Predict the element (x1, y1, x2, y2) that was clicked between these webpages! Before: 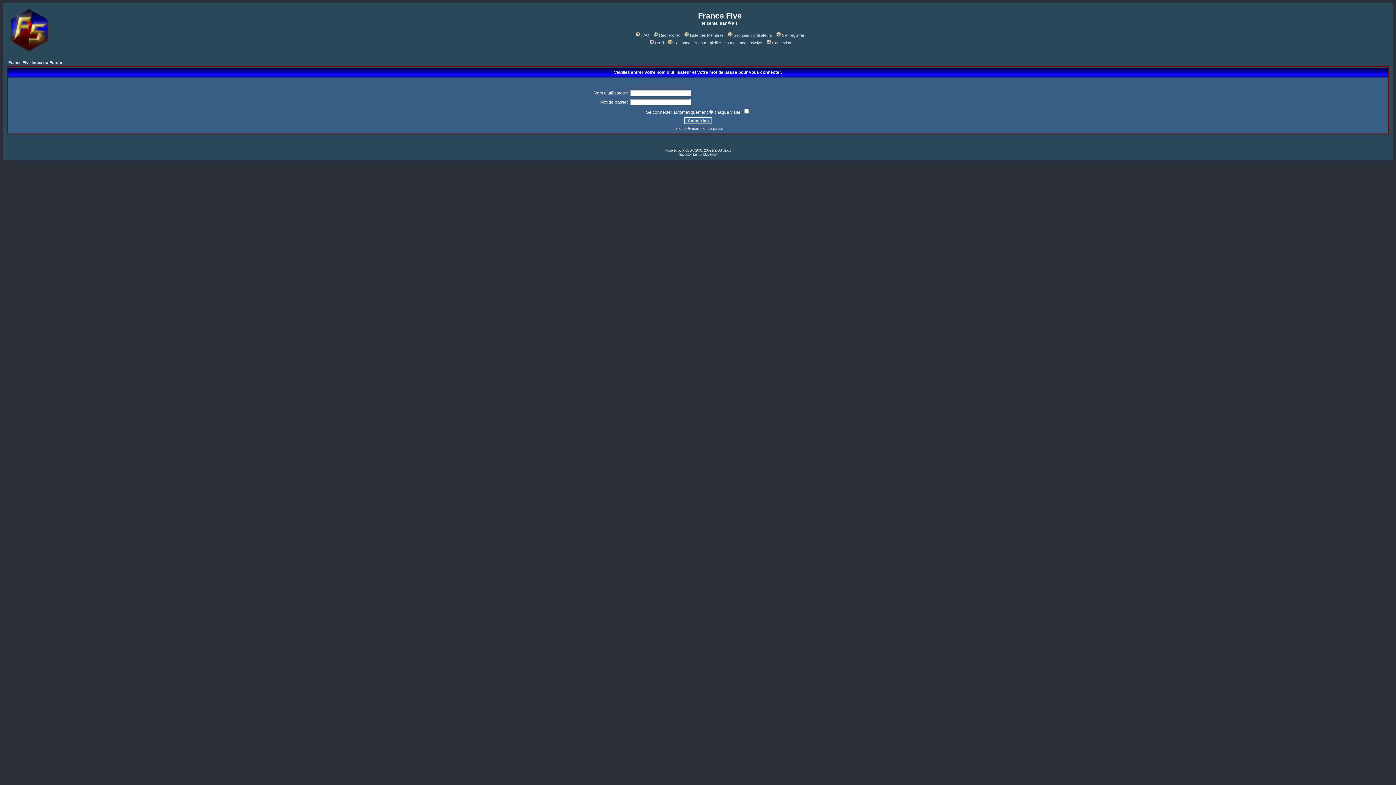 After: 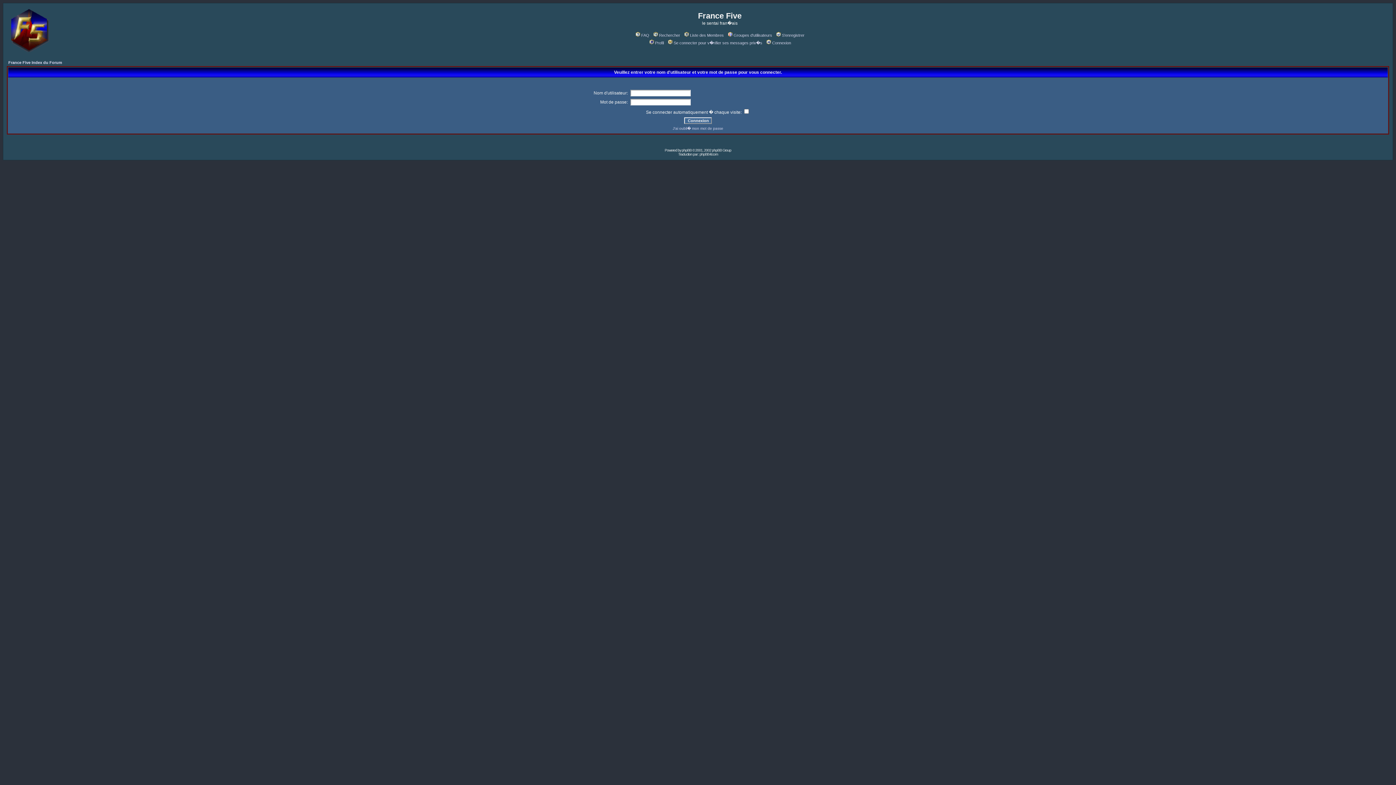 Action: bbox: (648, 40, 664, 45) label: Profil